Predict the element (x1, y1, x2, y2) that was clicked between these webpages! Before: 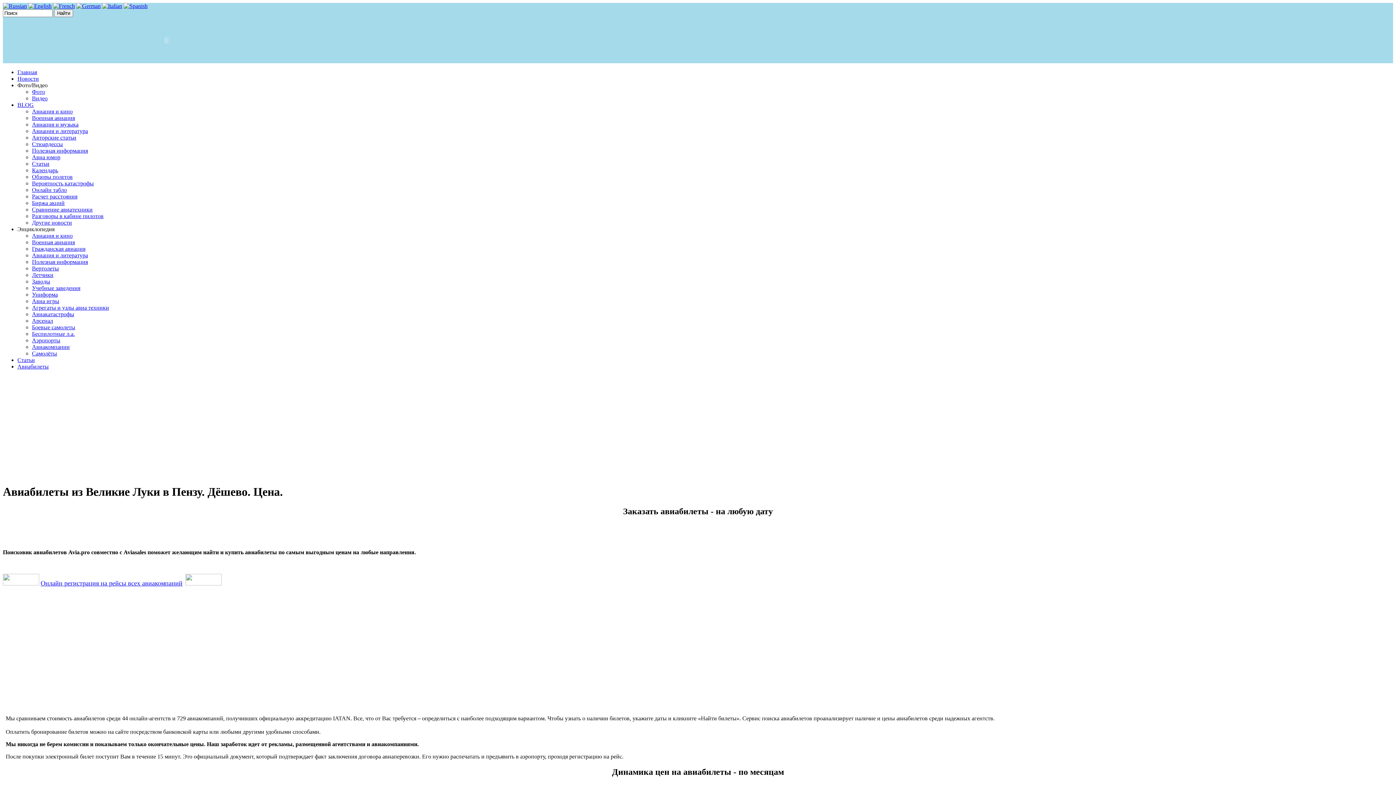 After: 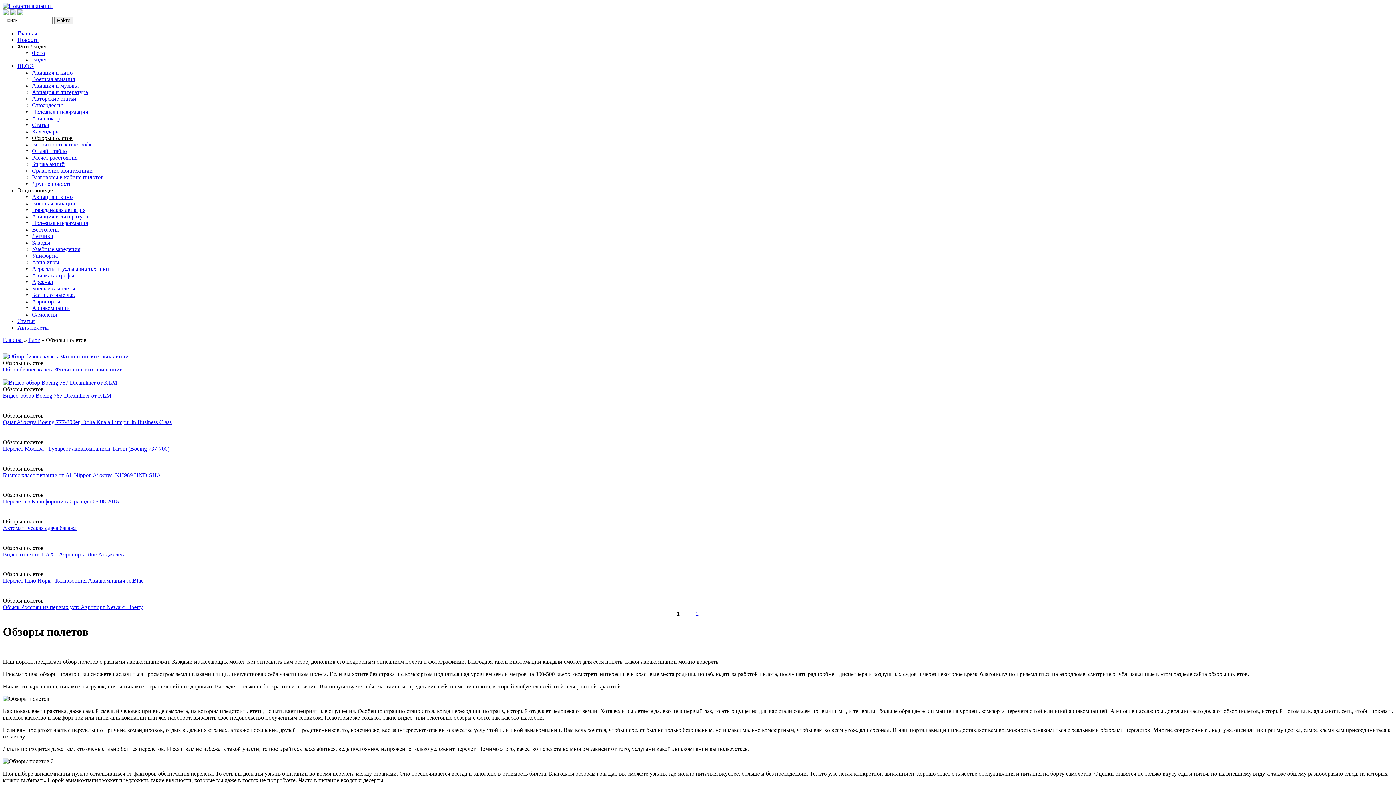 Action: label: Обзоры полетов bbox: (32, 173, 72, 180)